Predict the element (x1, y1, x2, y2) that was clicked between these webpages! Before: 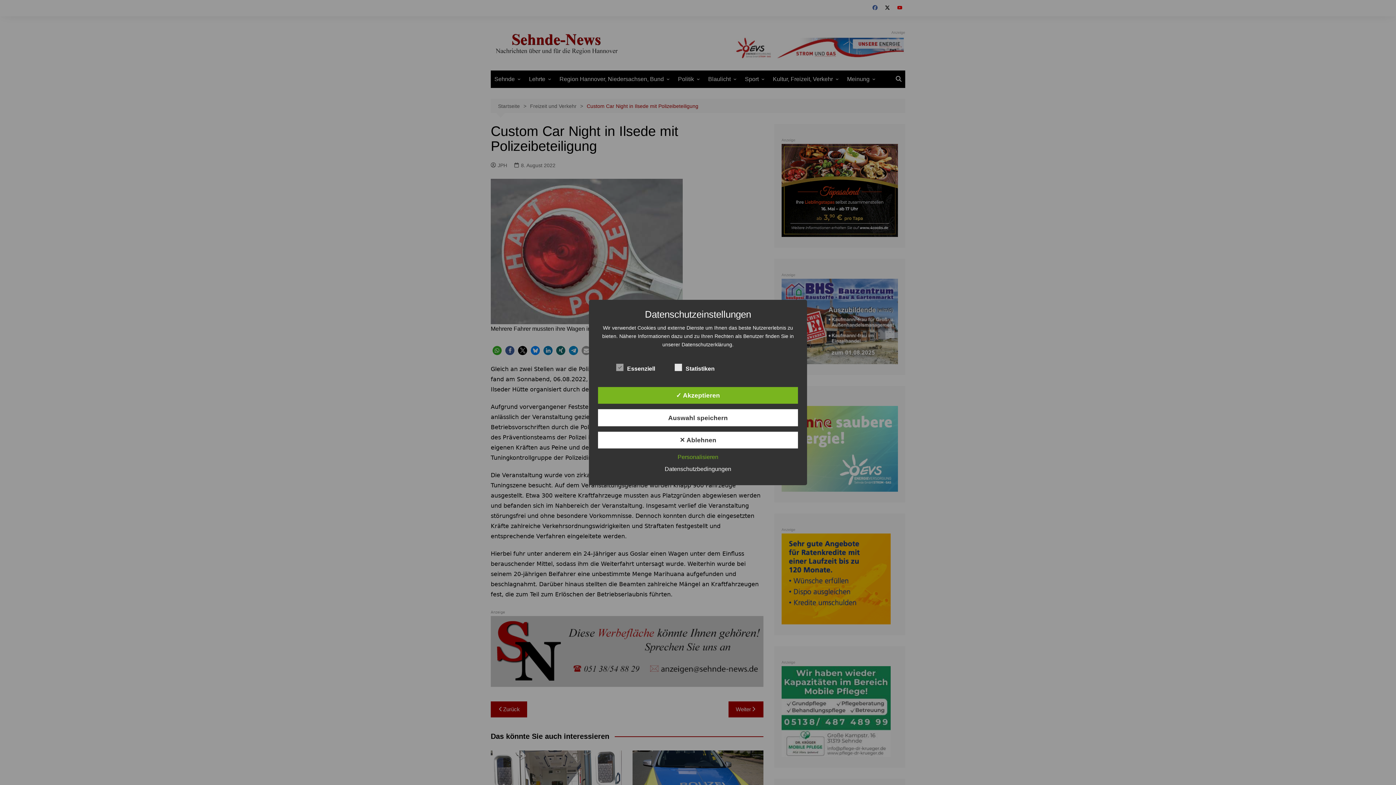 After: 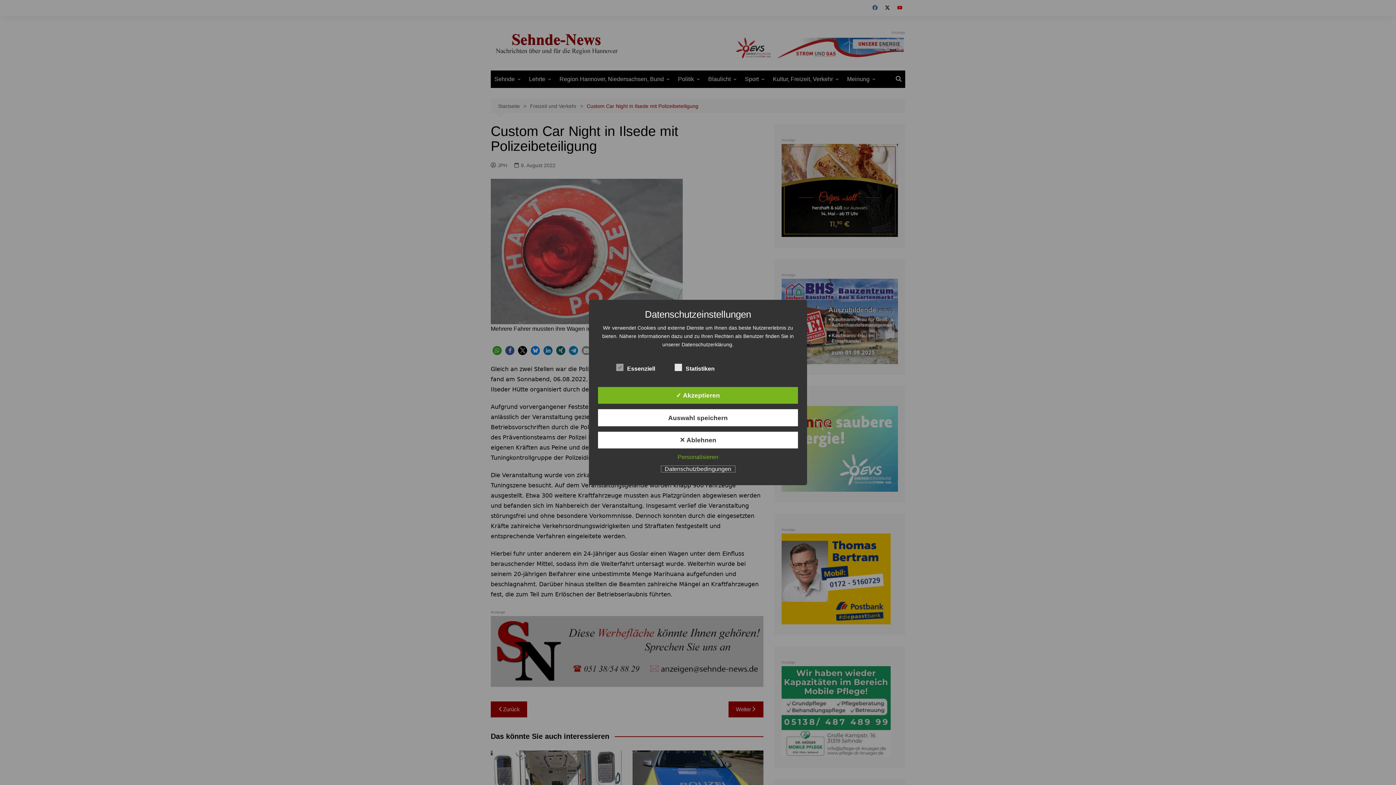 Action: label: Datenschutzbedingungen bbox: (661, 466, 735, 472)